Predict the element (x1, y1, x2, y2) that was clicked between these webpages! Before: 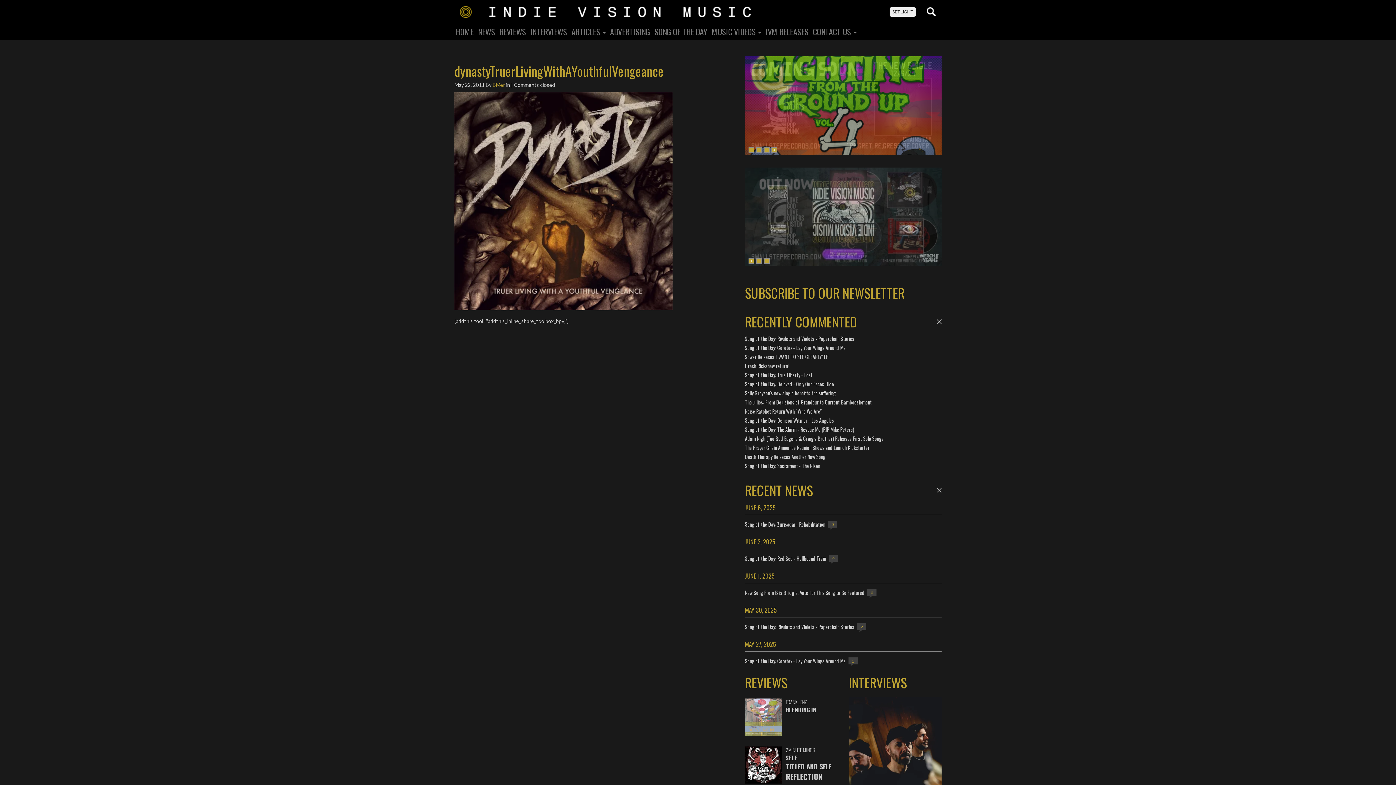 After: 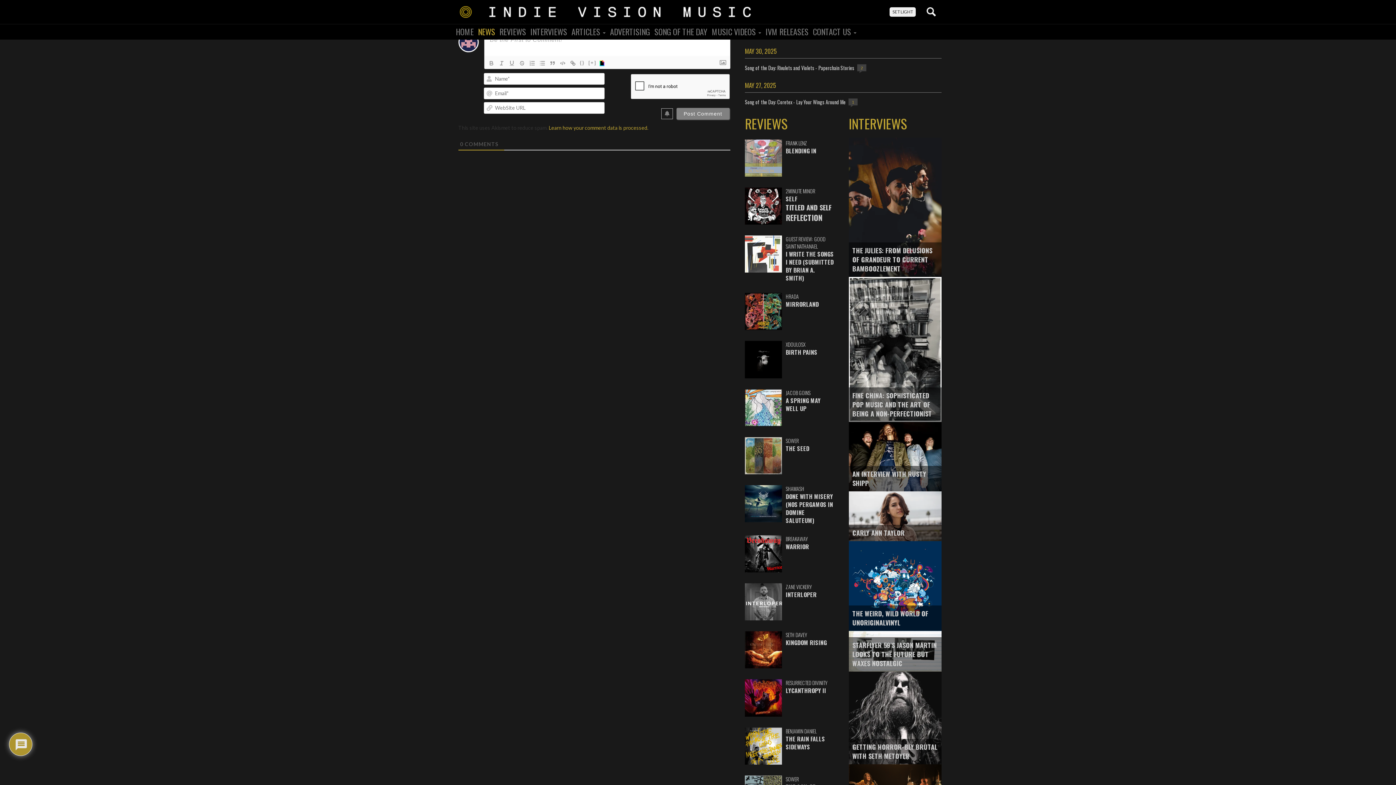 Action: bbox: (745, 362, 789, 369) label: Crash Rickshaw return!